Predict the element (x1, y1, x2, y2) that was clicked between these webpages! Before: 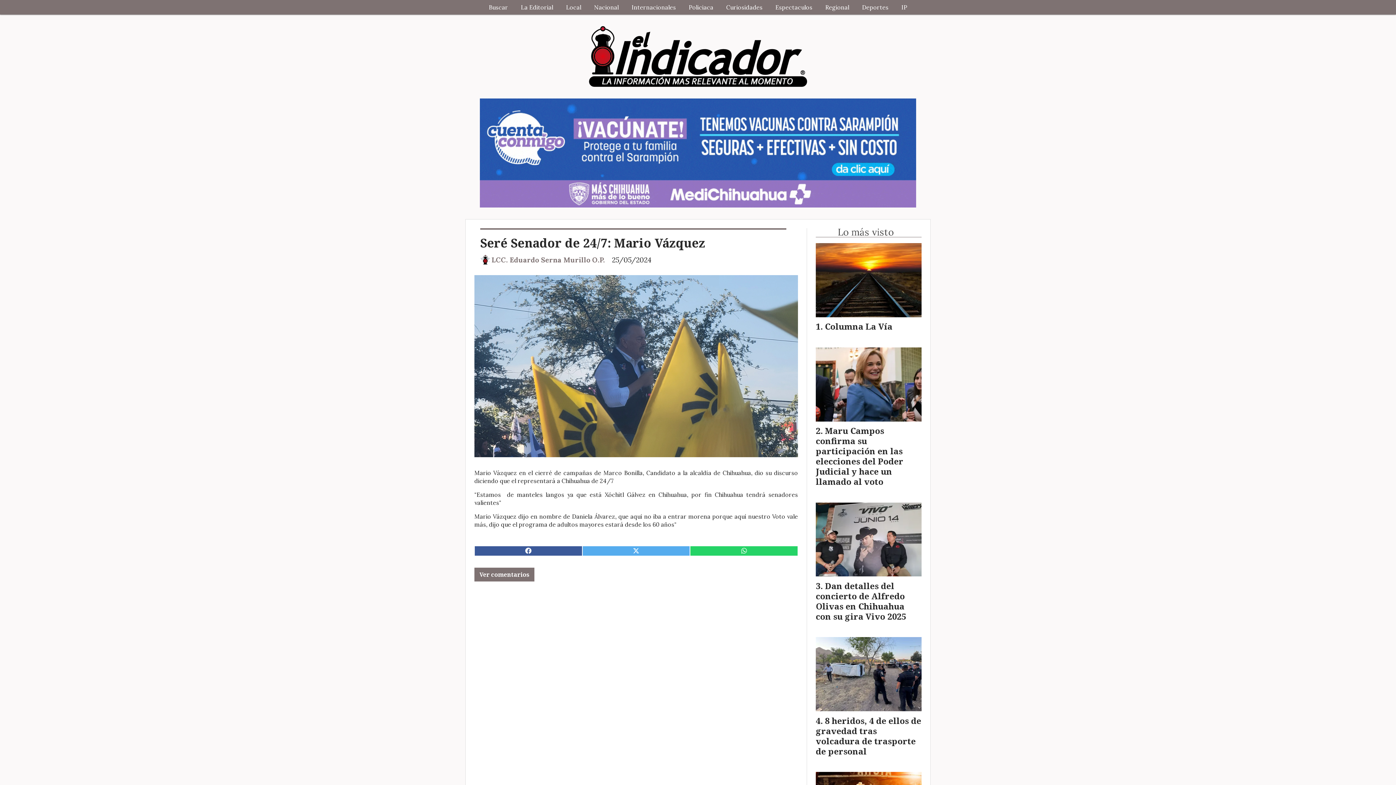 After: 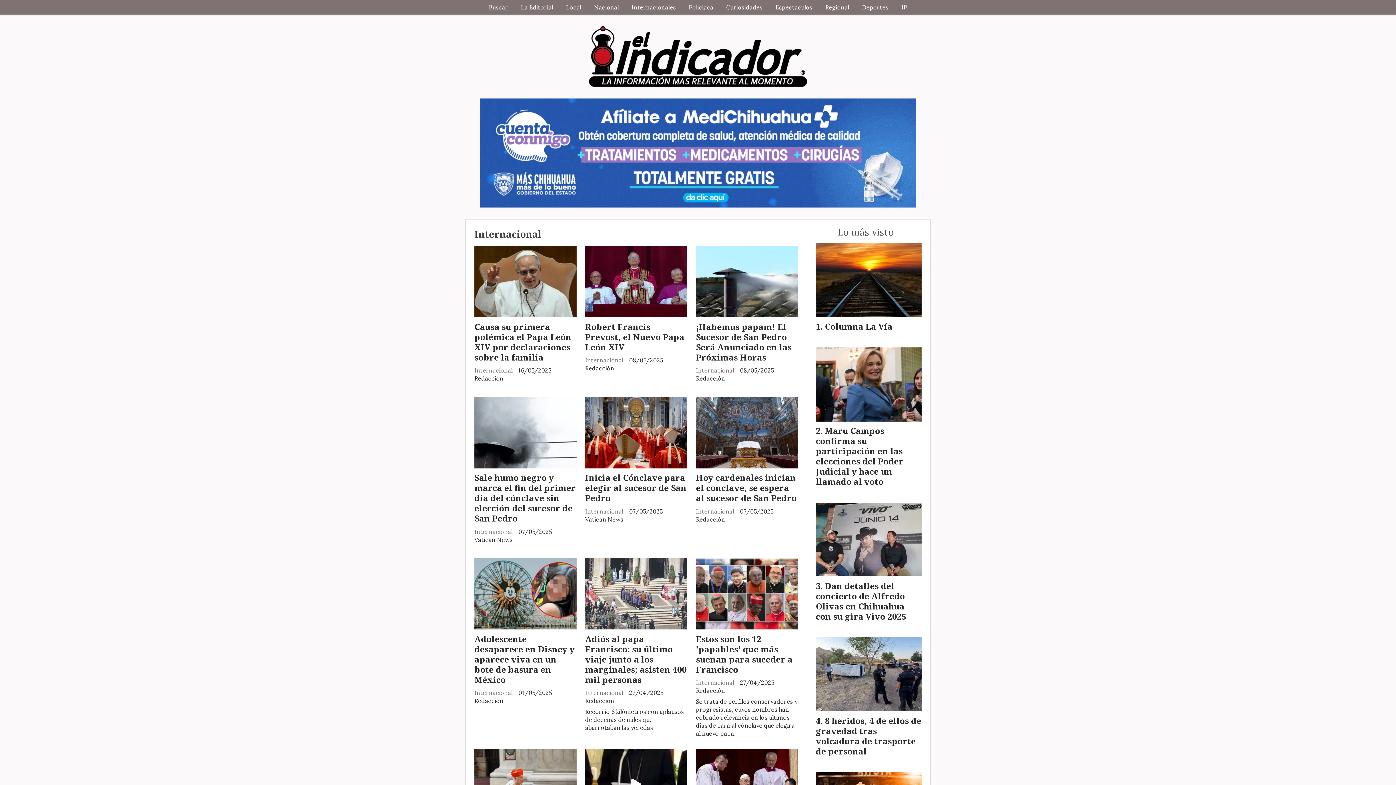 Action: bbox: (625, 0, 682, 14) label: Internacionales